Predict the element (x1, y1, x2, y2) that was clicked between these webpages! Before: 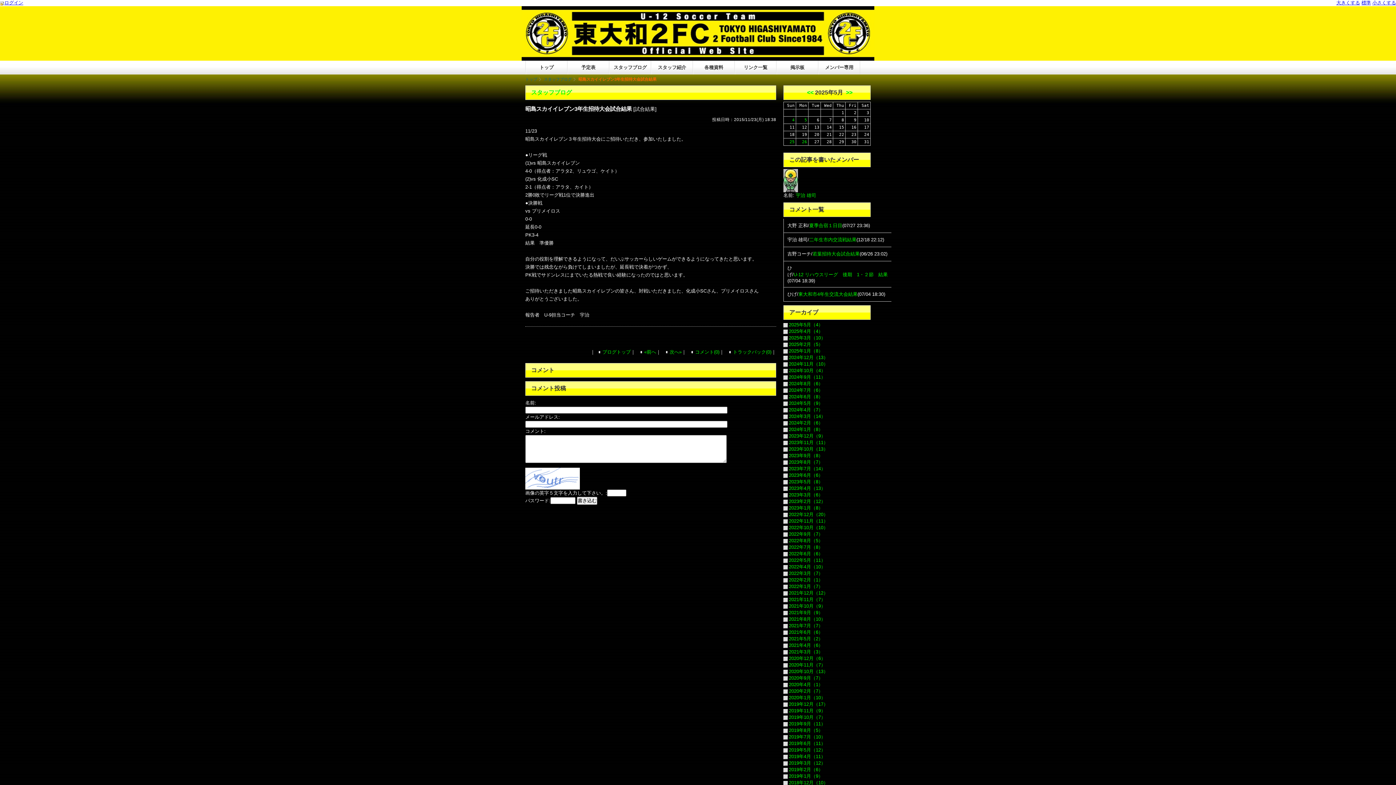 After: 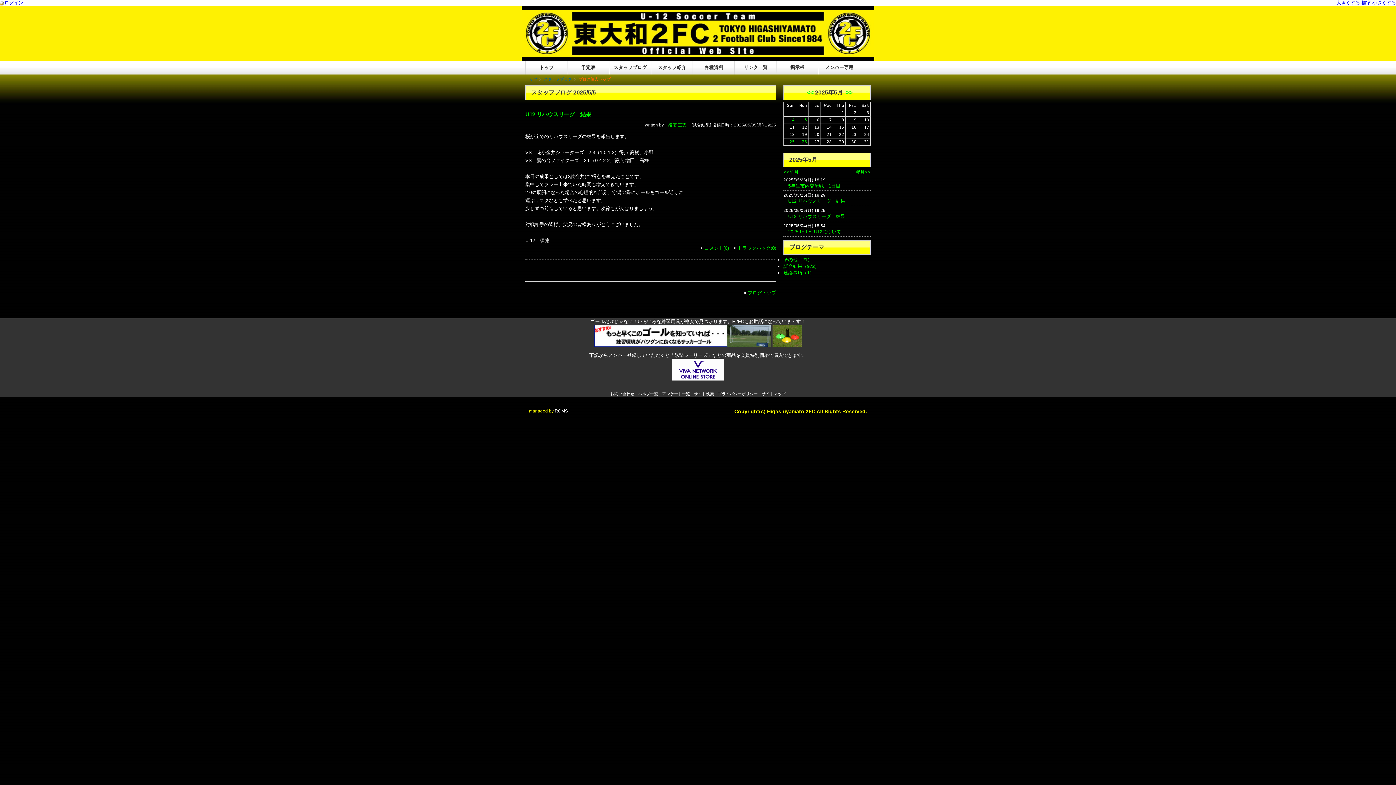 Action: label: 5 bbox: (804, 117, 807, 122)